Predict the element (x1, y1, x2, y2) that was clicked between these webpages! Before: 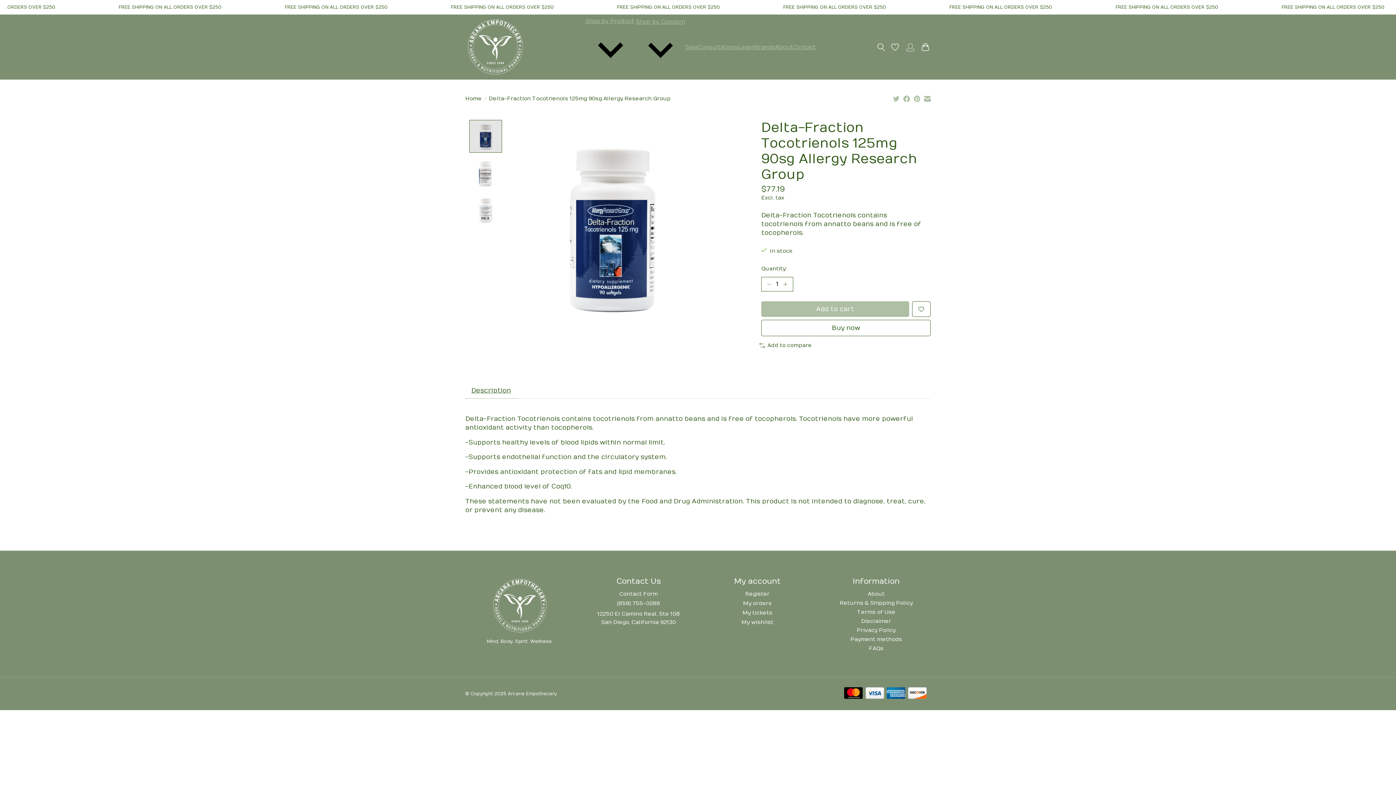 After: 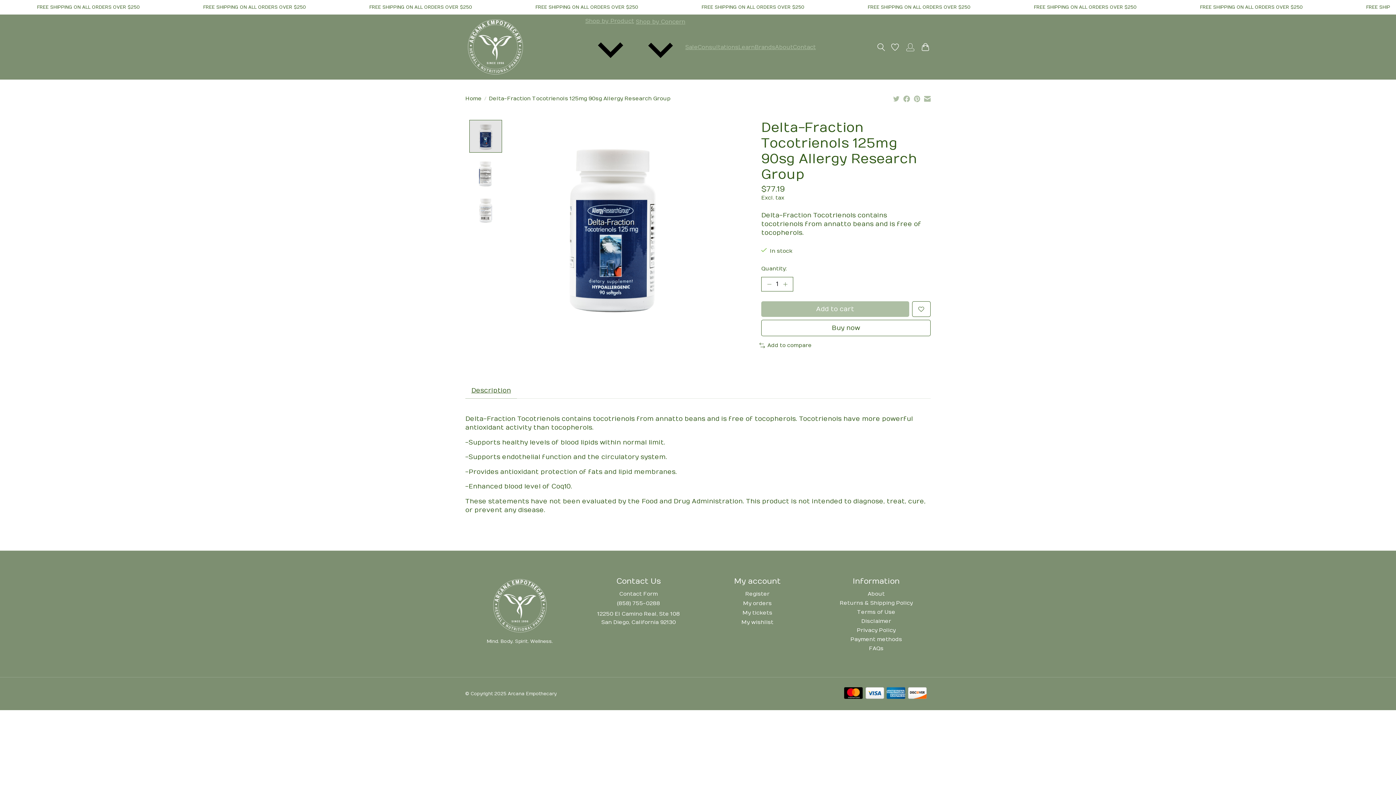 Action: bbox: (903, 96, 910, 104)